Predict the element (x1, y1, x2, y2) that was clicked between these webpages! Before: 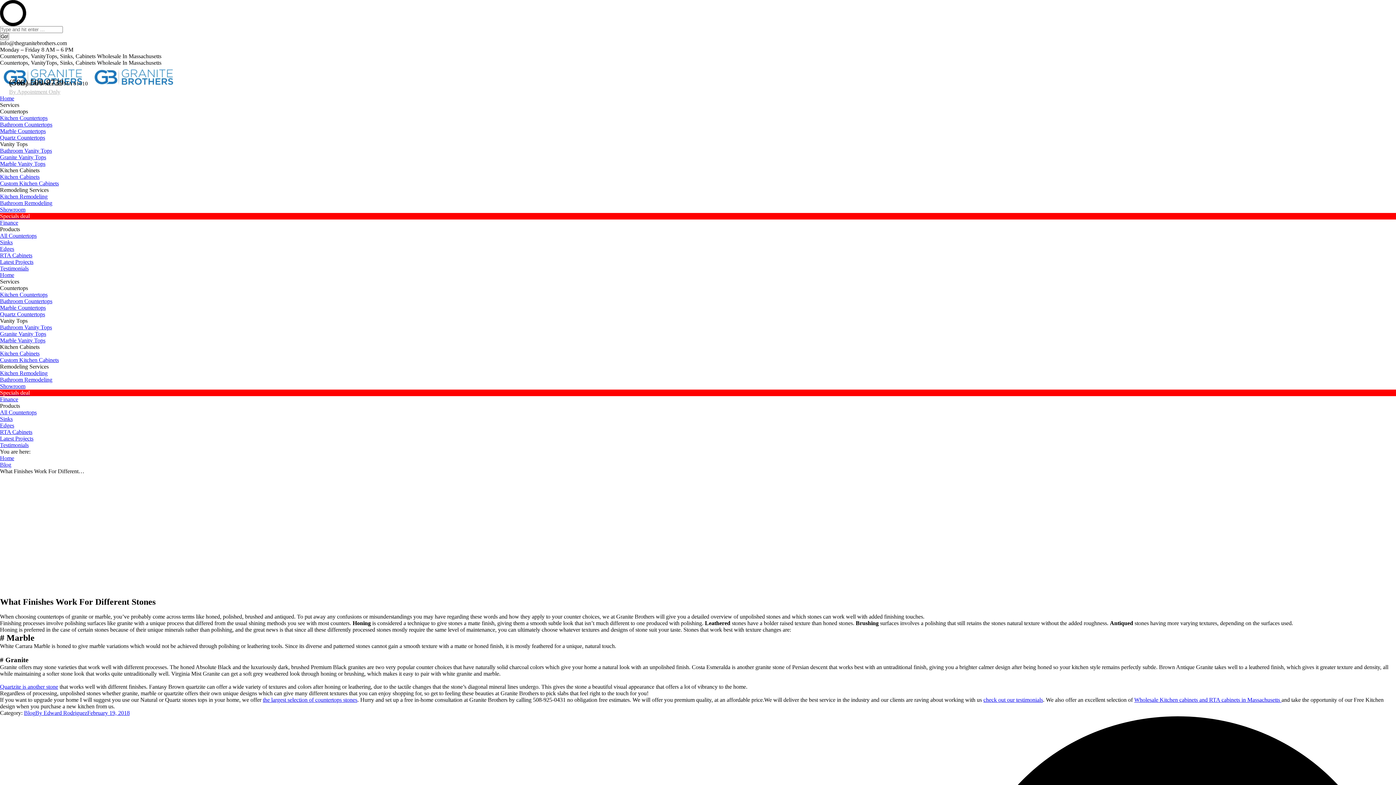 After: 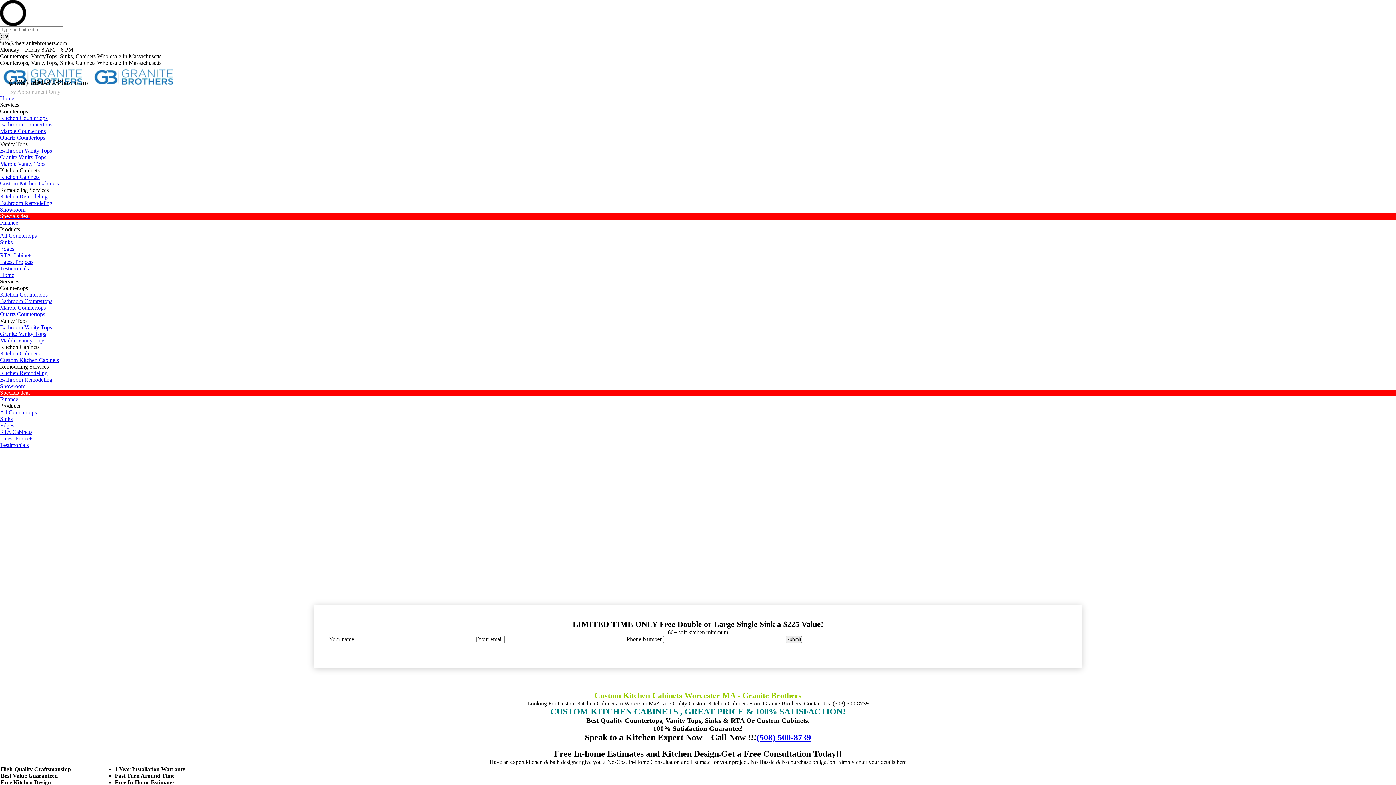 Action: bbox: (0, 180, 58, 186) label: Custom Kitchen Cabinets